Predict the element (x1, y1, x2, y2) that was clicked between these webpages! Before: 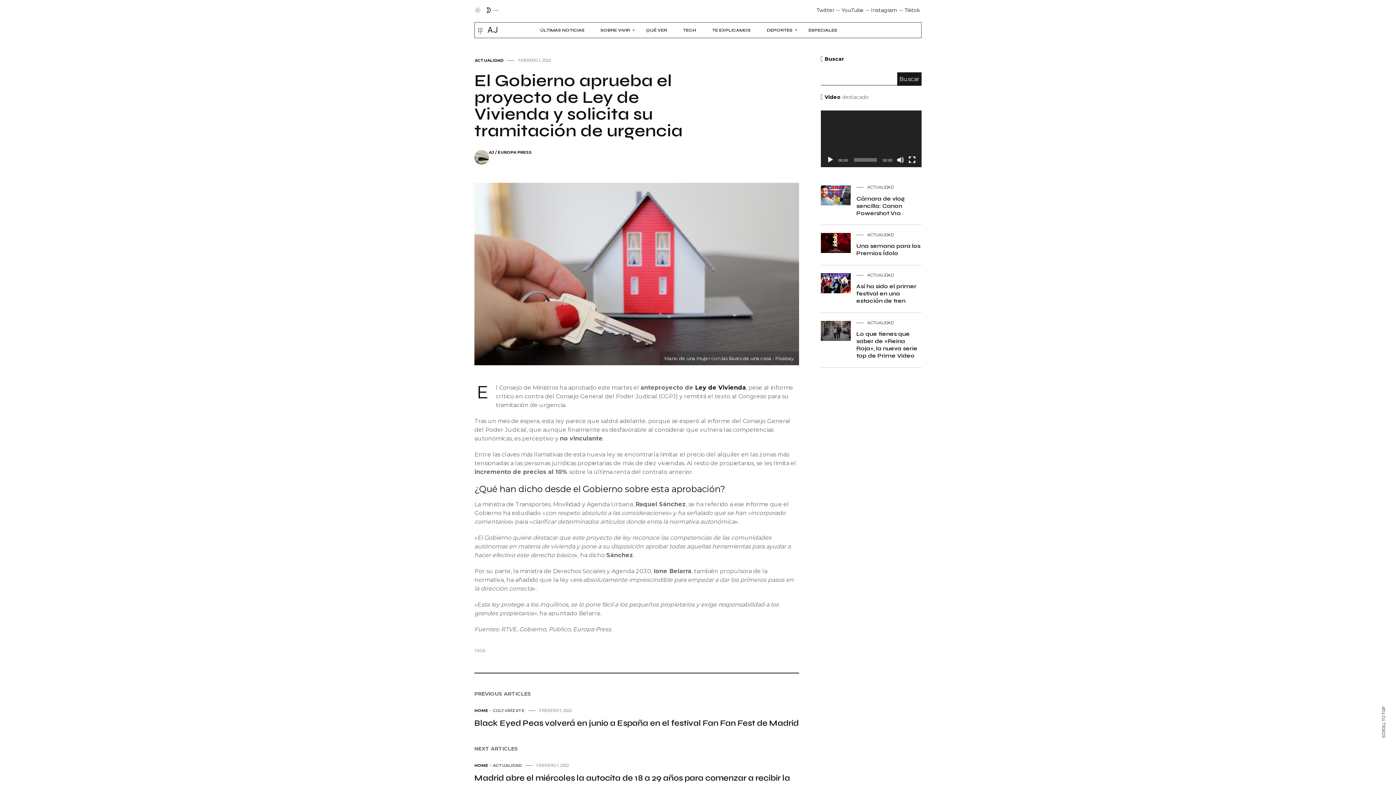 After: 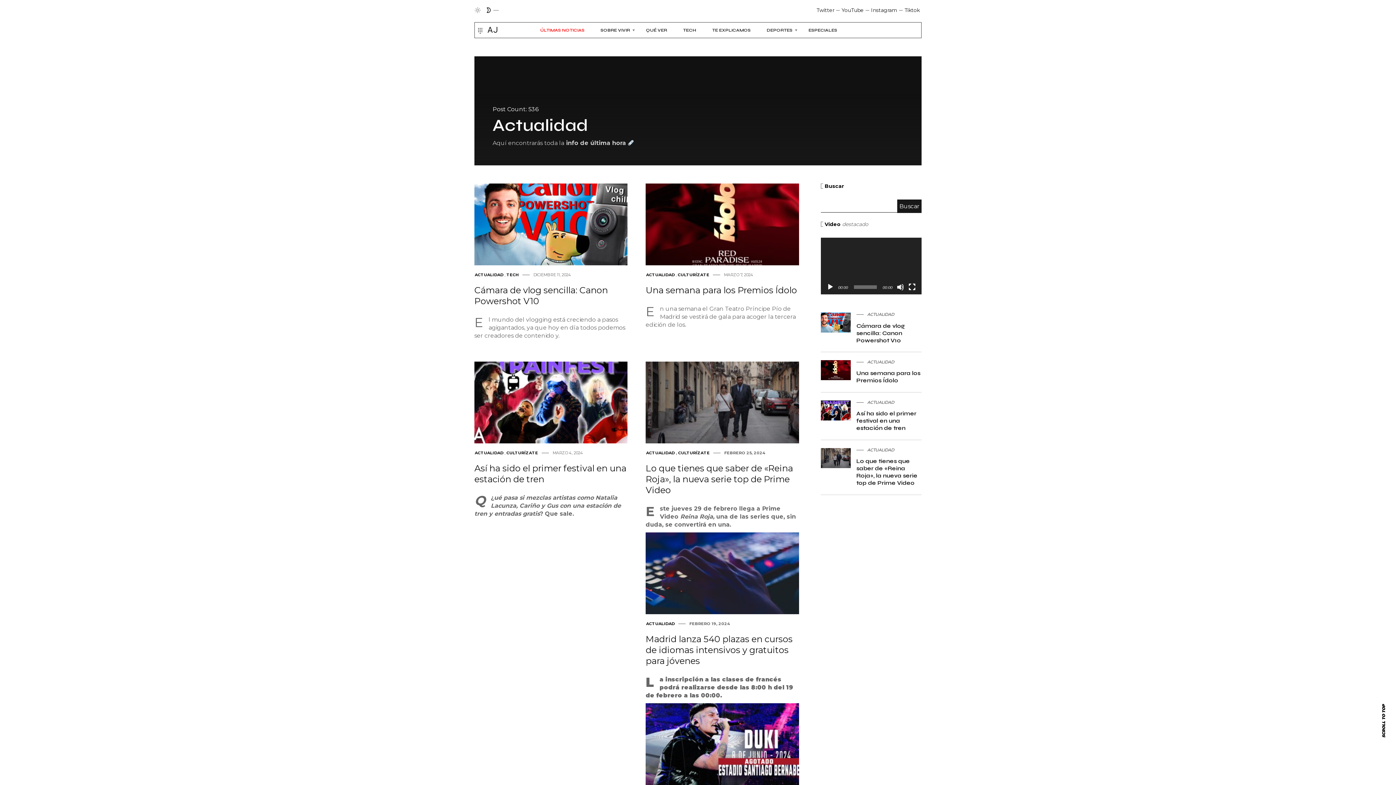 Action: label: ACTUALIDAD bbox: (867, 228, 893, 233)